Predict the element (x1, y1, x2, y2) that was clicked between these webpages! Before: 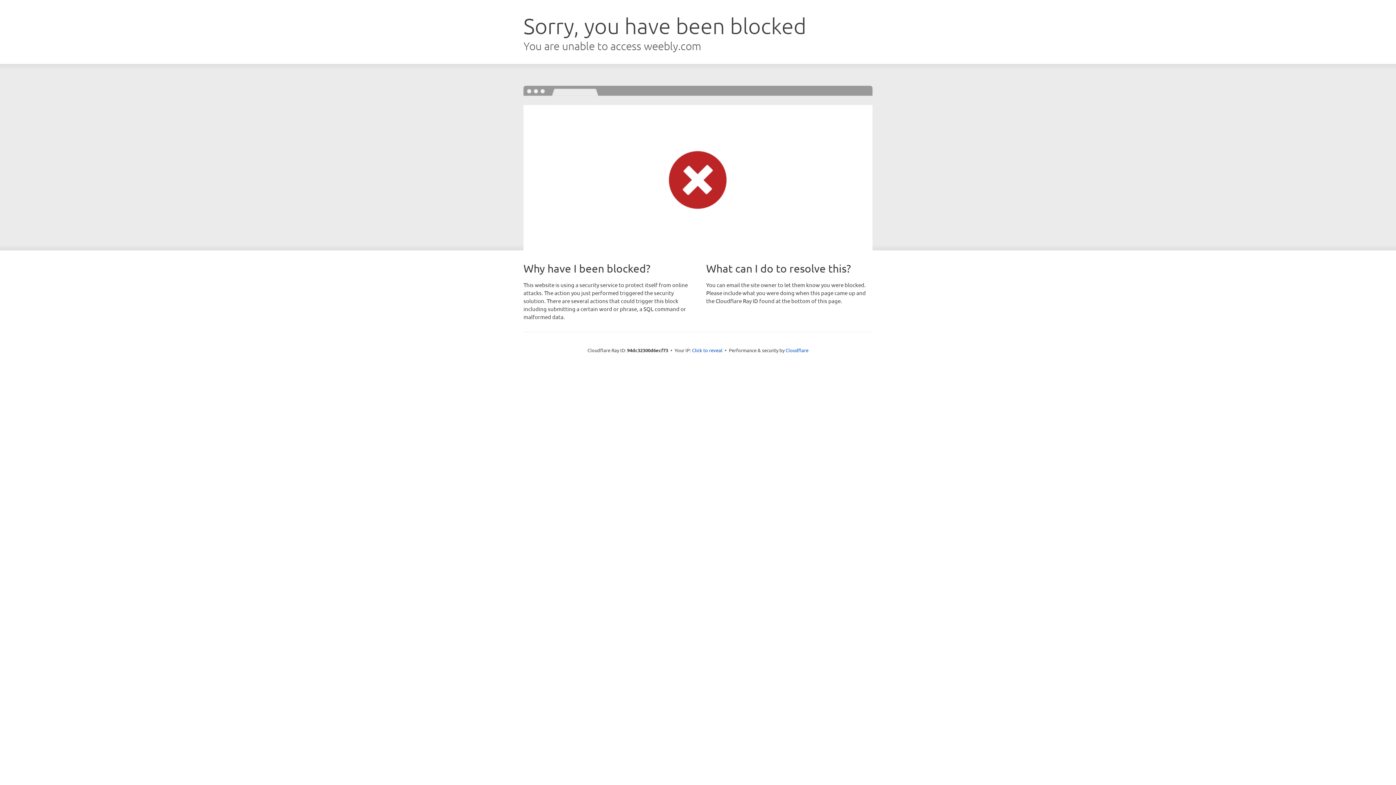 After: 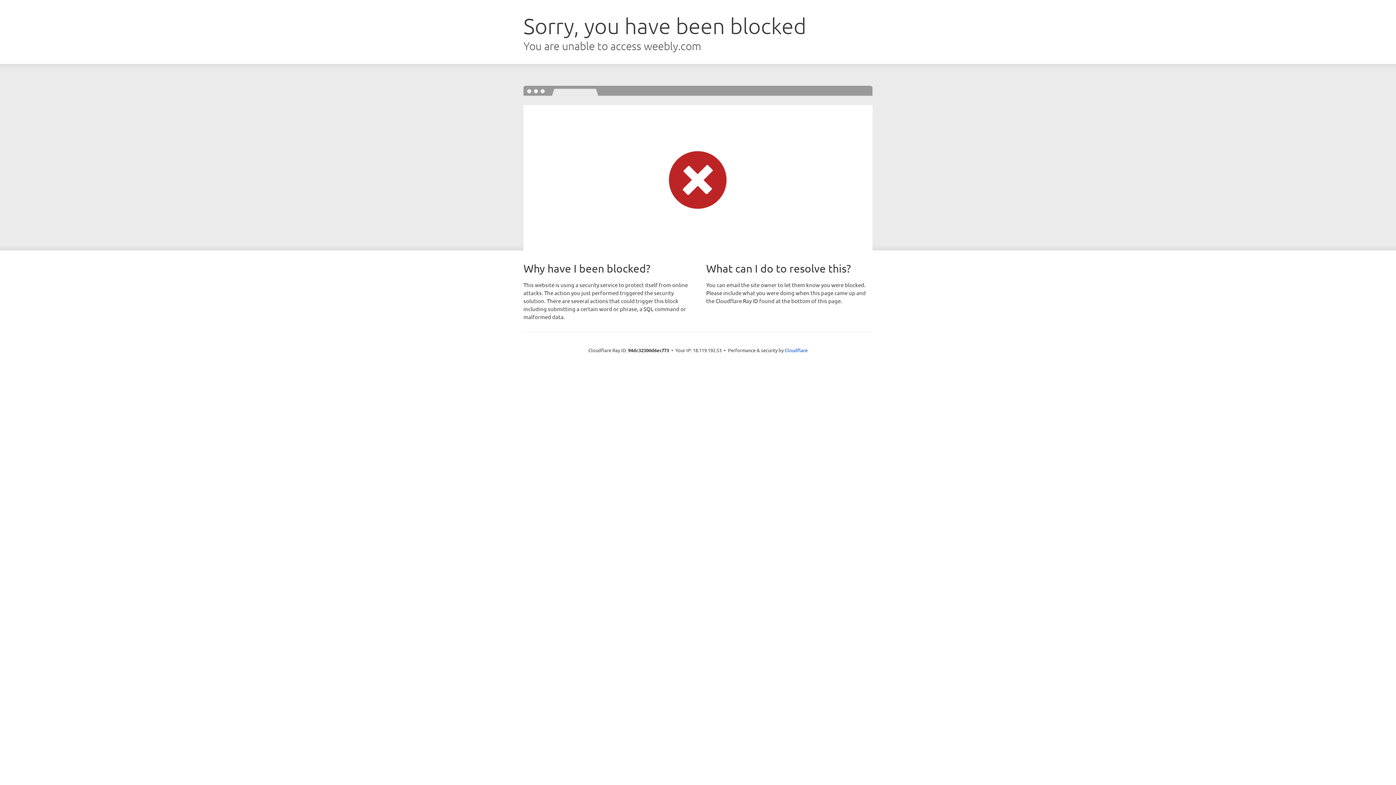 Action: bbox: (692, 346, 722, 353) label: Click to reveal